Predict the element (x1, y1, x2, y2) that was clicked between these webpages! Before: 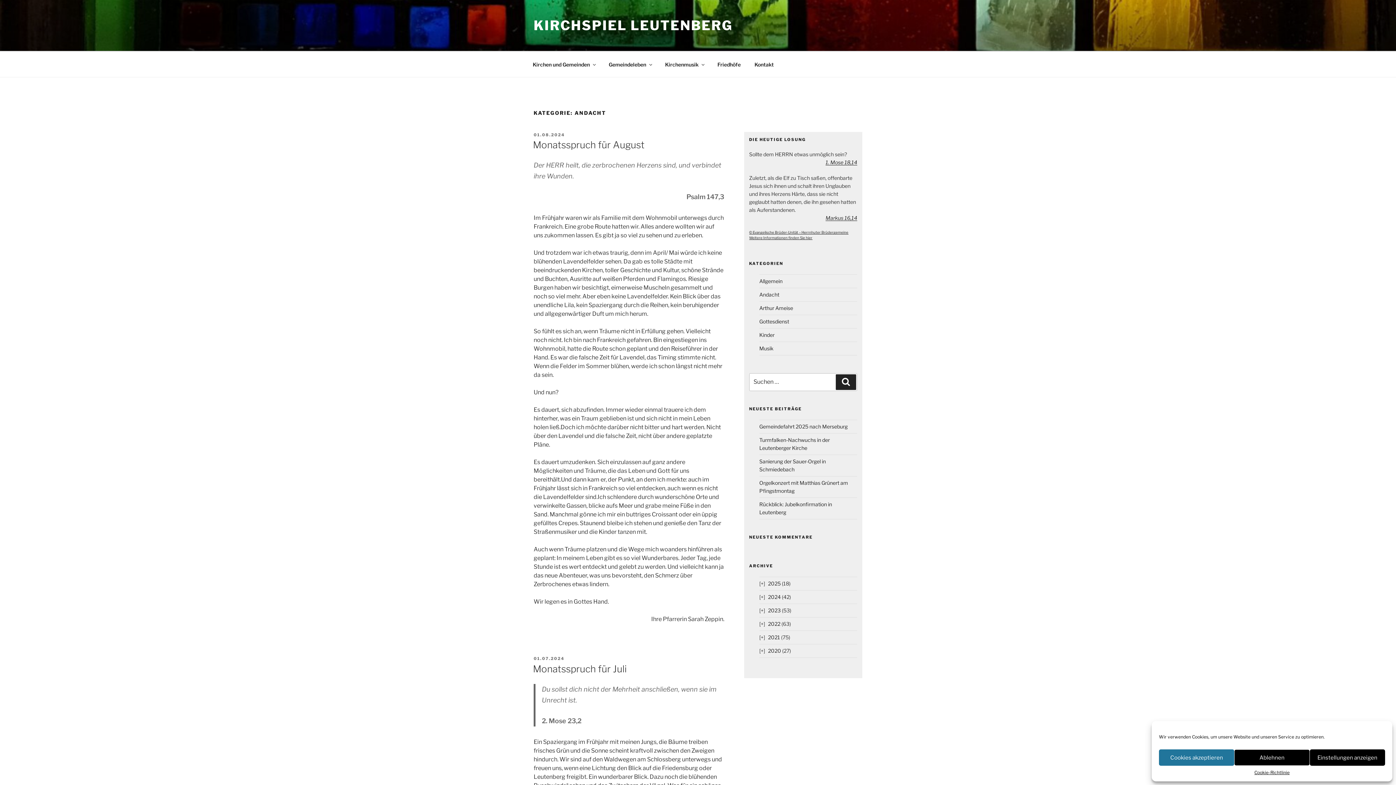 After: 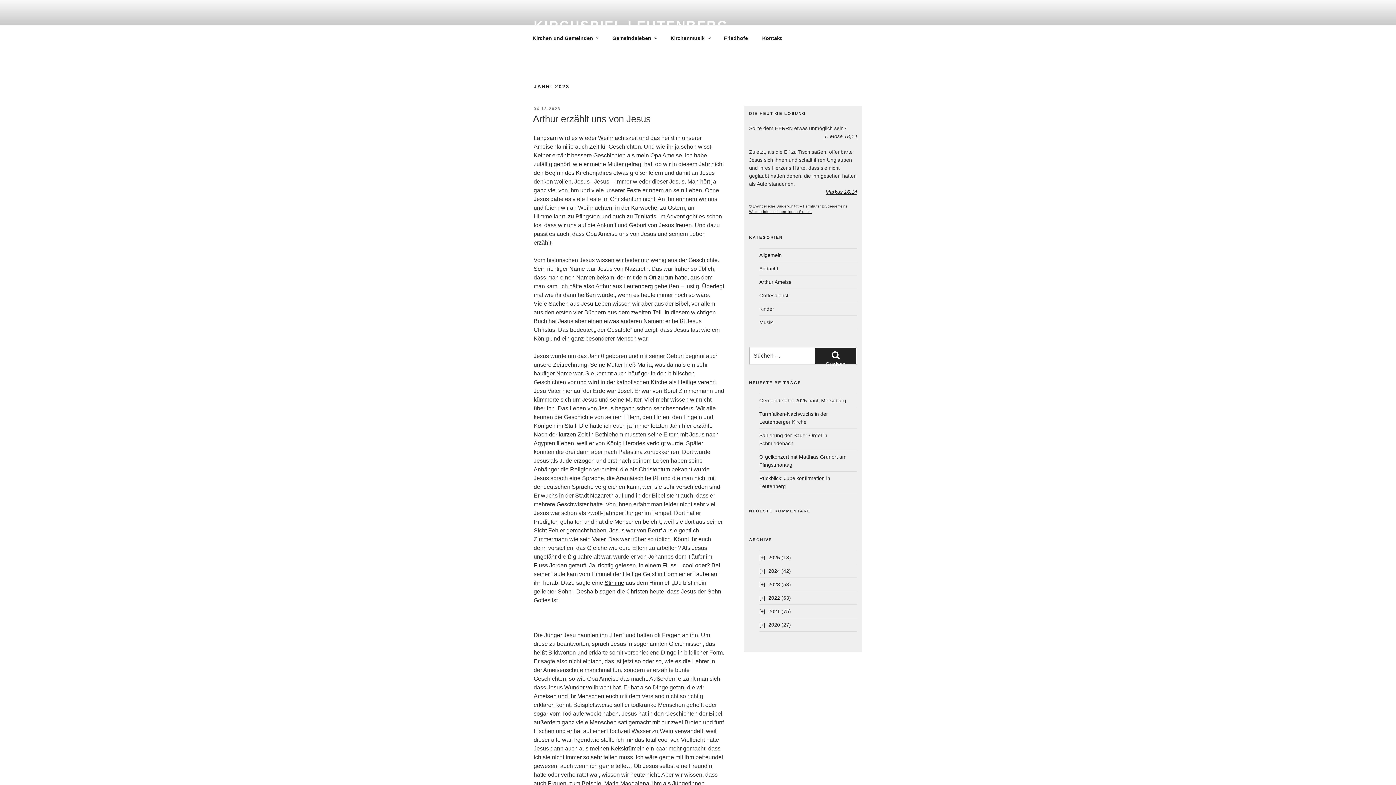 Action: bbox: (768, 607, 780, 613) label: 2023